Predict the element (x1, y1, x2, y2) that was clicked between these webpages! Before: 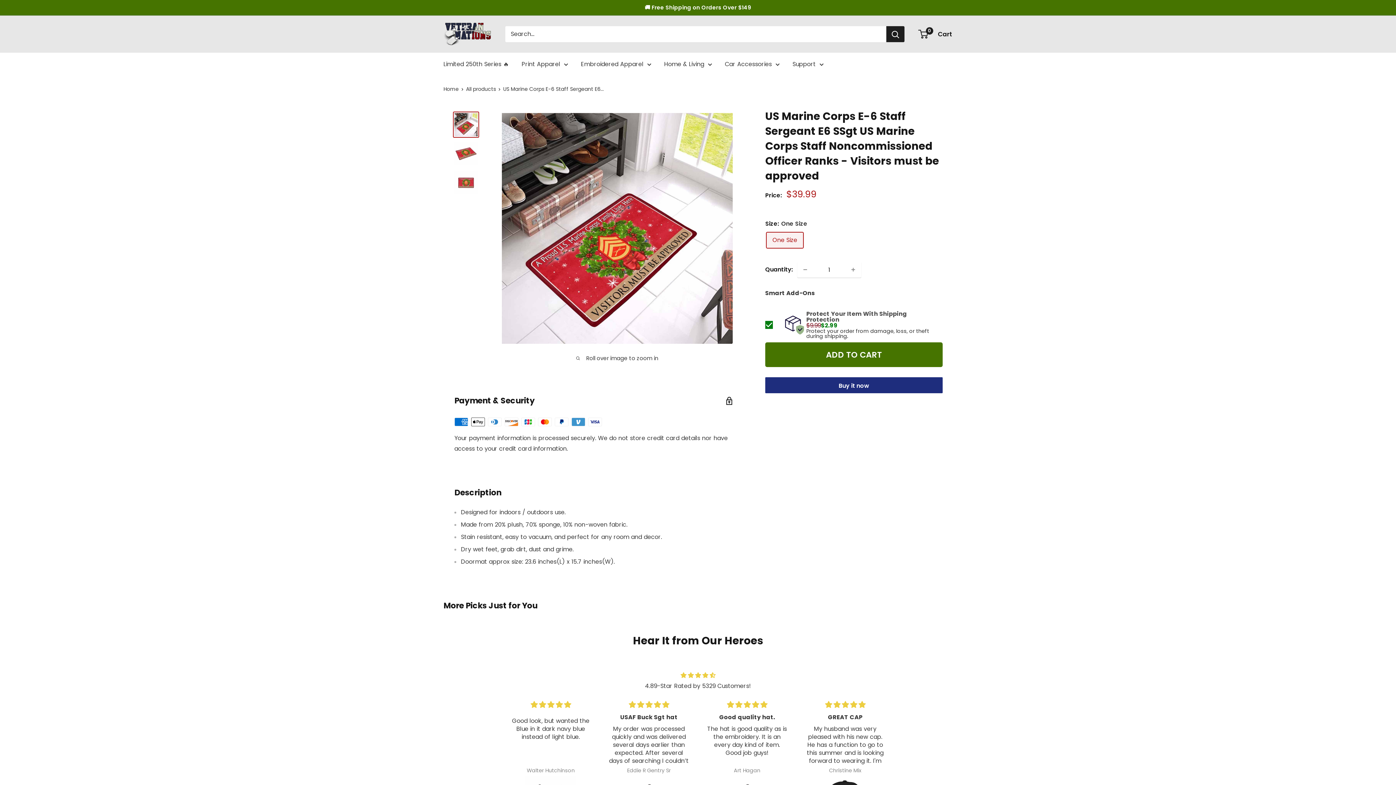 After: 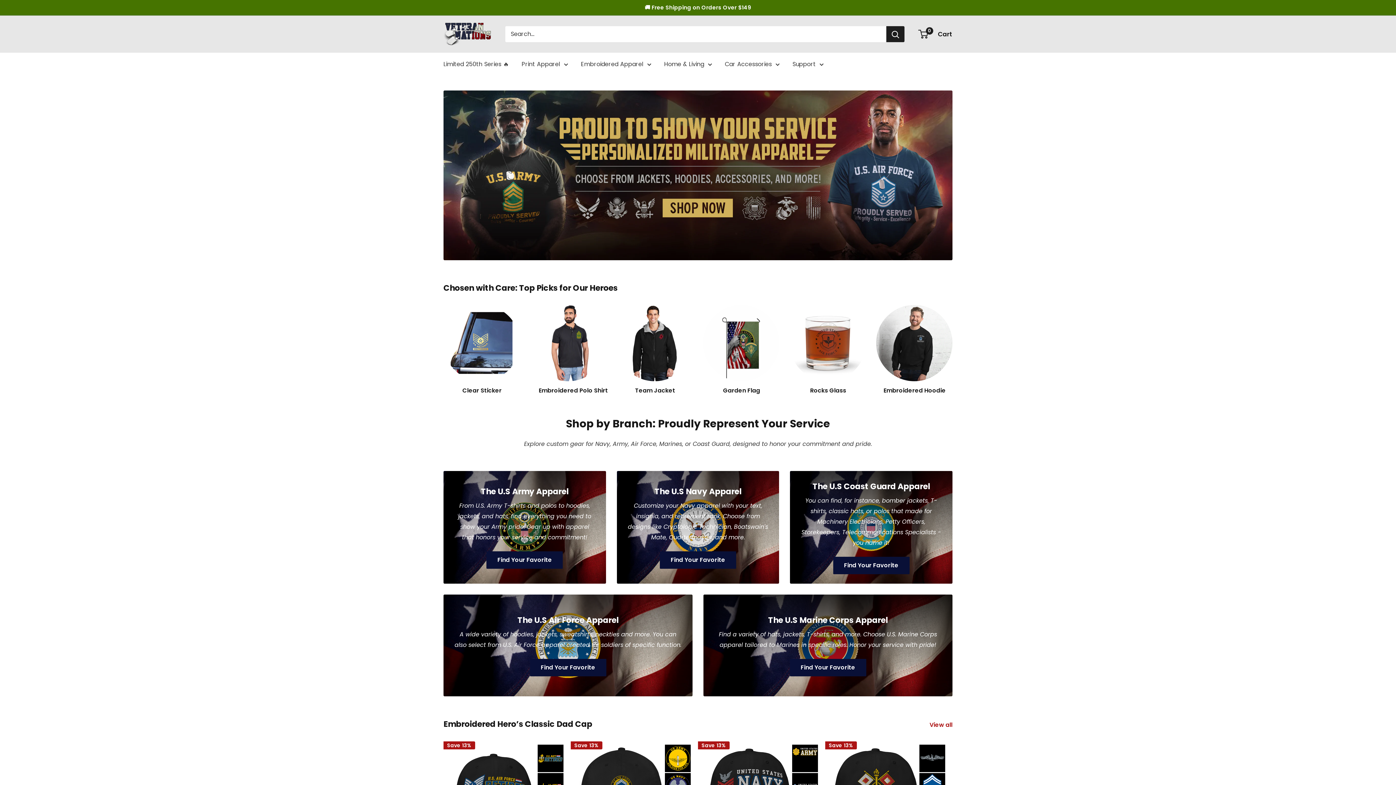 Action: bbox: (521, 58, 568, 69) label: Print Apparel